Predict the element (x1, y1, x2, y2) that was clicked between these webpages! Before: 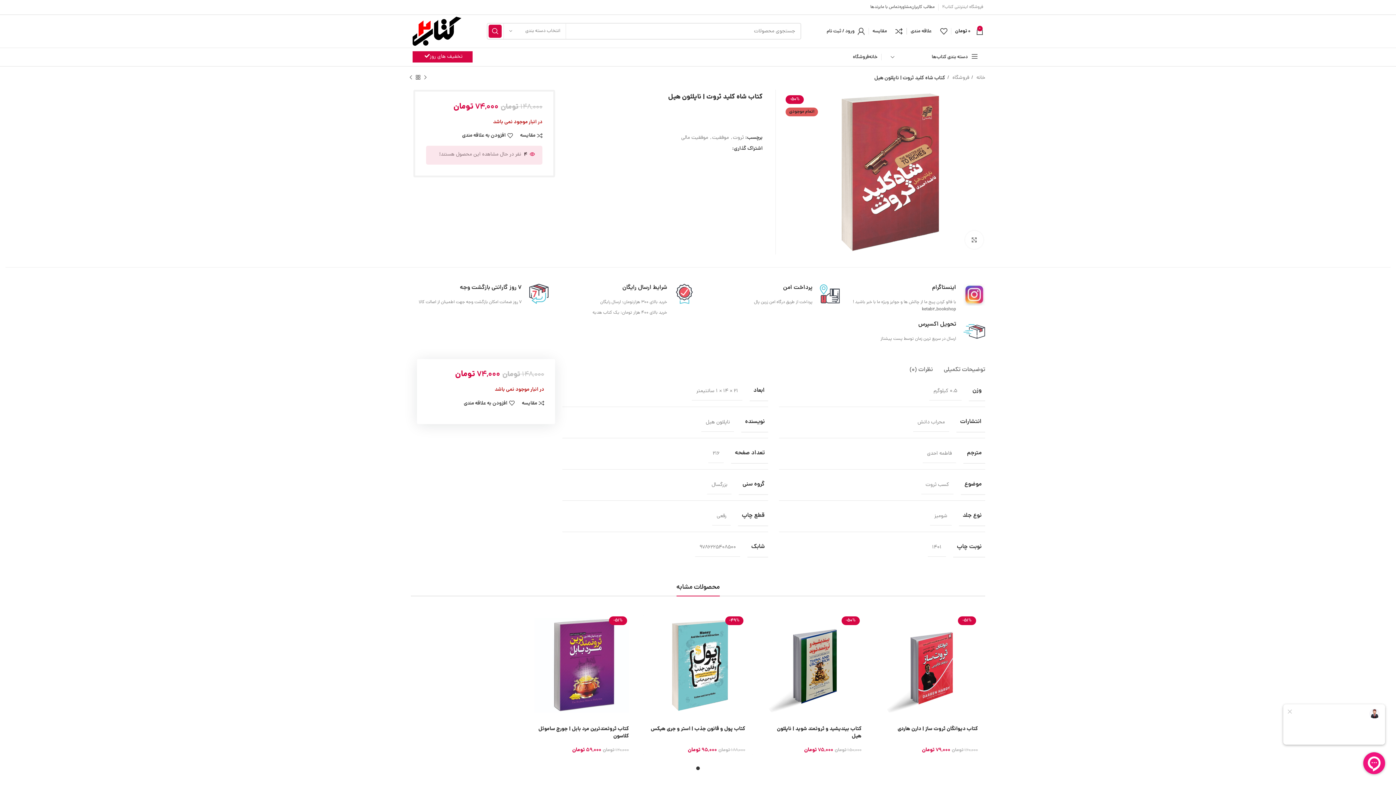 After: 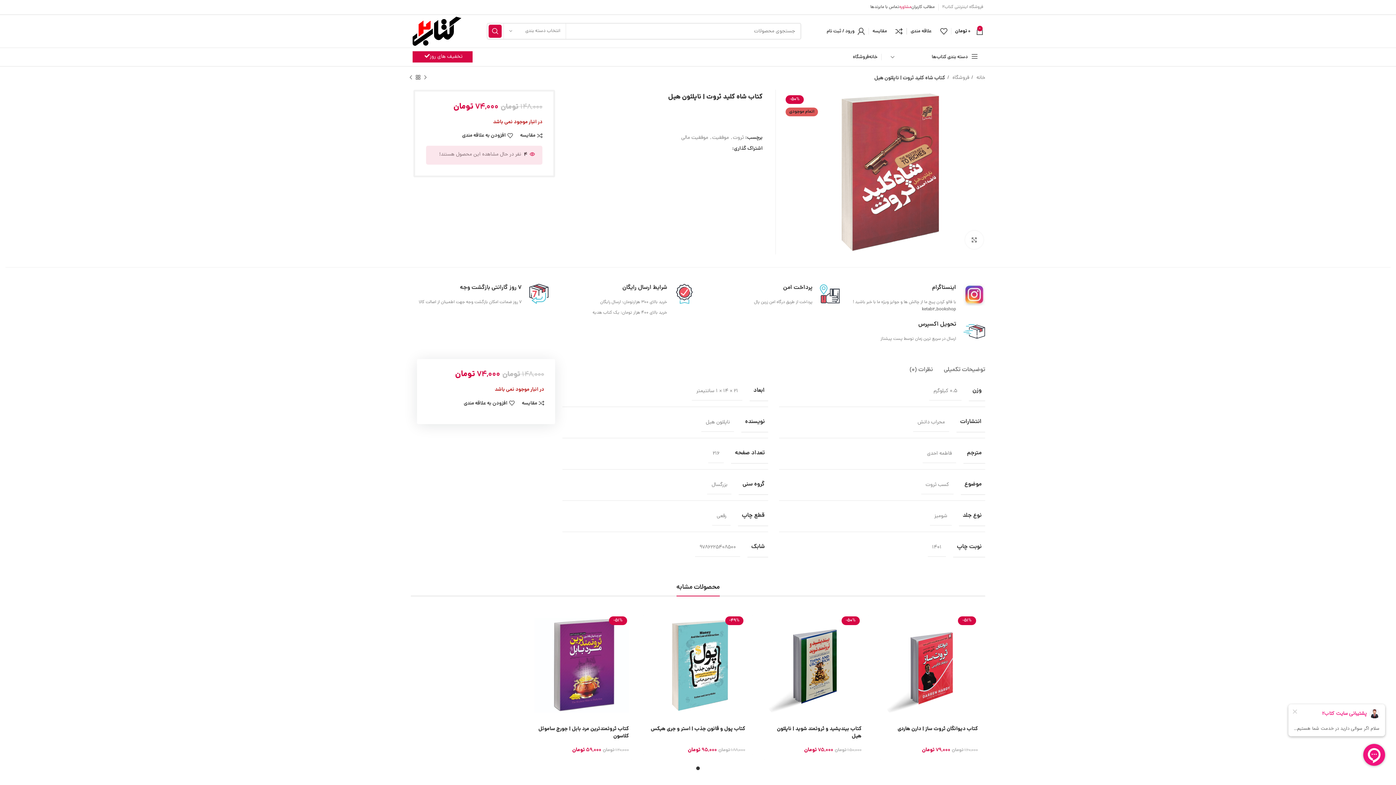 Action: label: مشاوره bbox: (899, 0, 911, 14)